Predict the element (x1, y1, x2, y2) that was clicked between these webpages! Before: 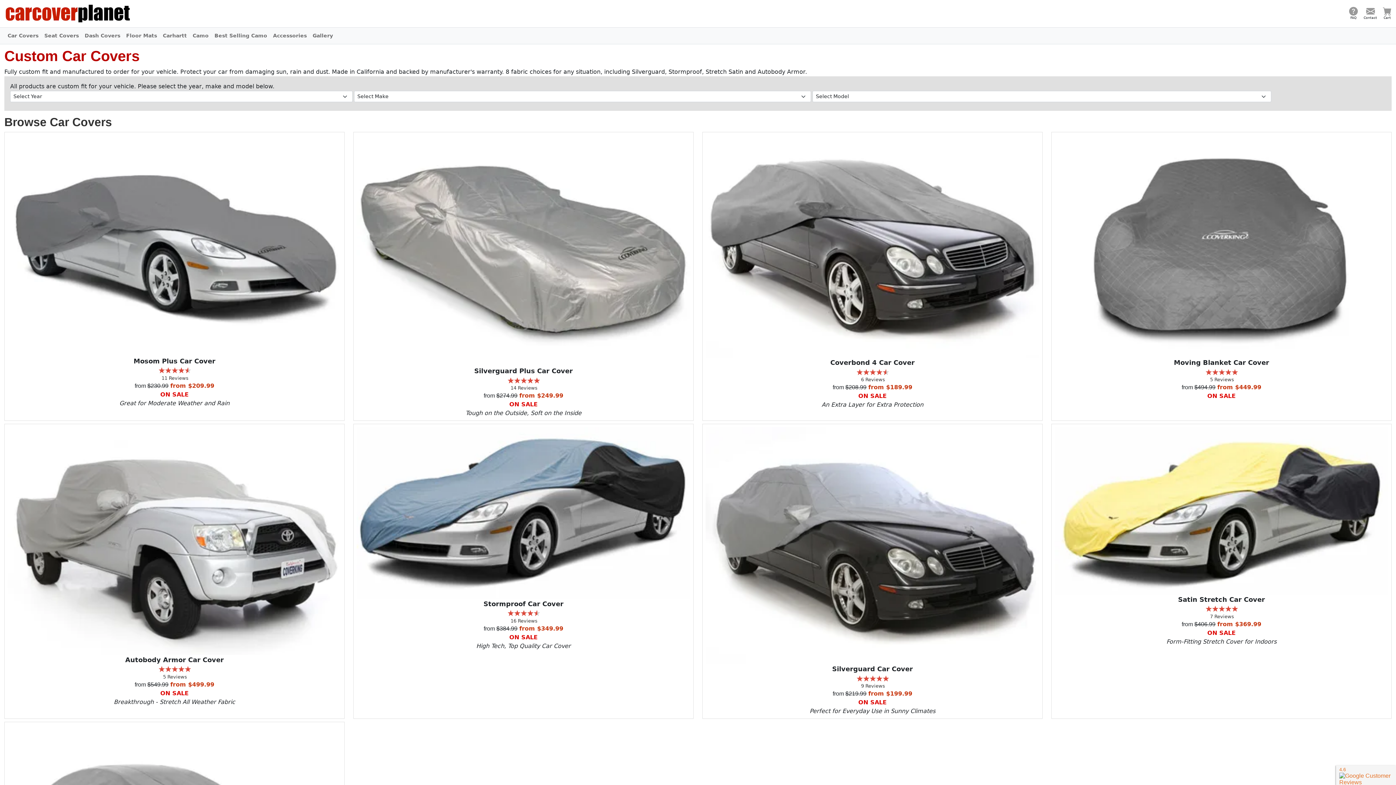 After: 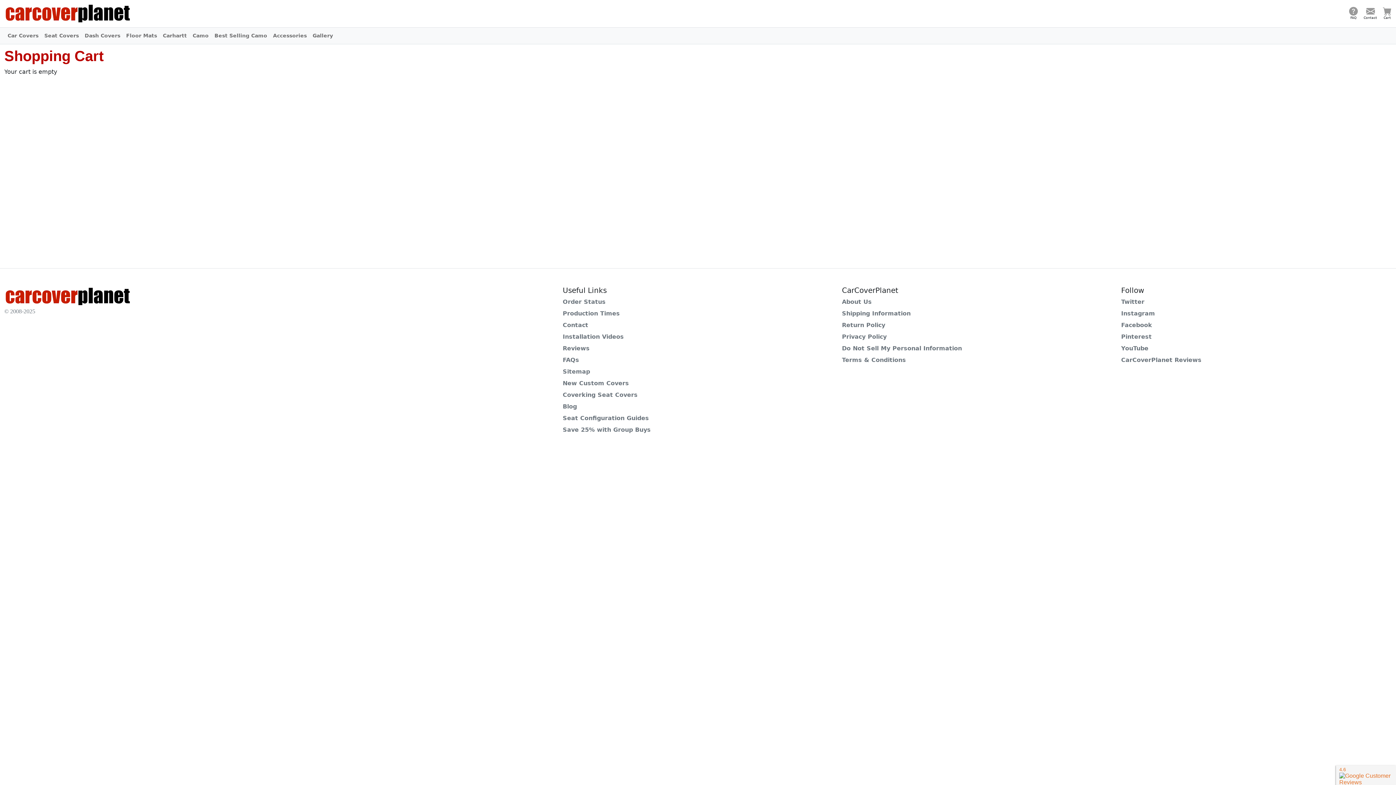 Action: bbox: (1383, 7, 1392, 14)